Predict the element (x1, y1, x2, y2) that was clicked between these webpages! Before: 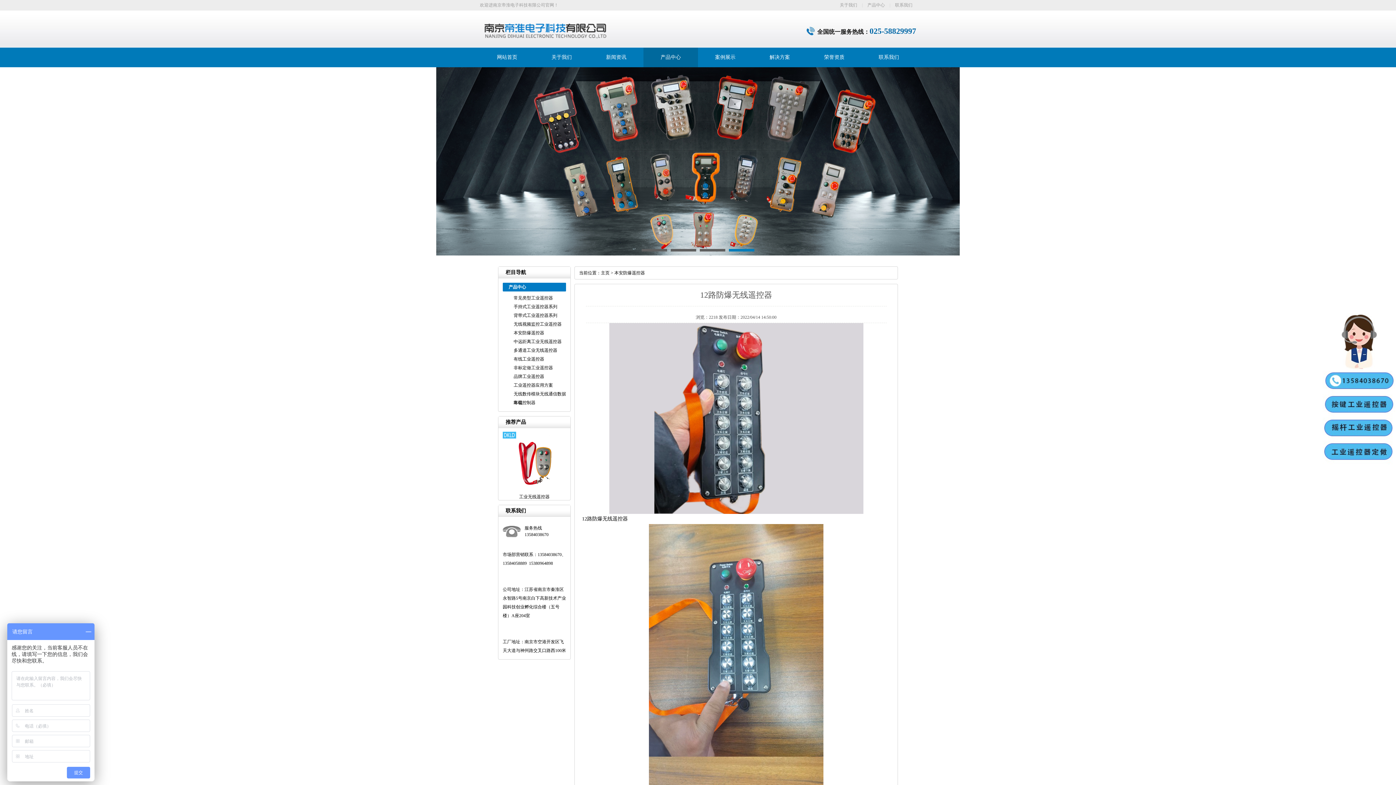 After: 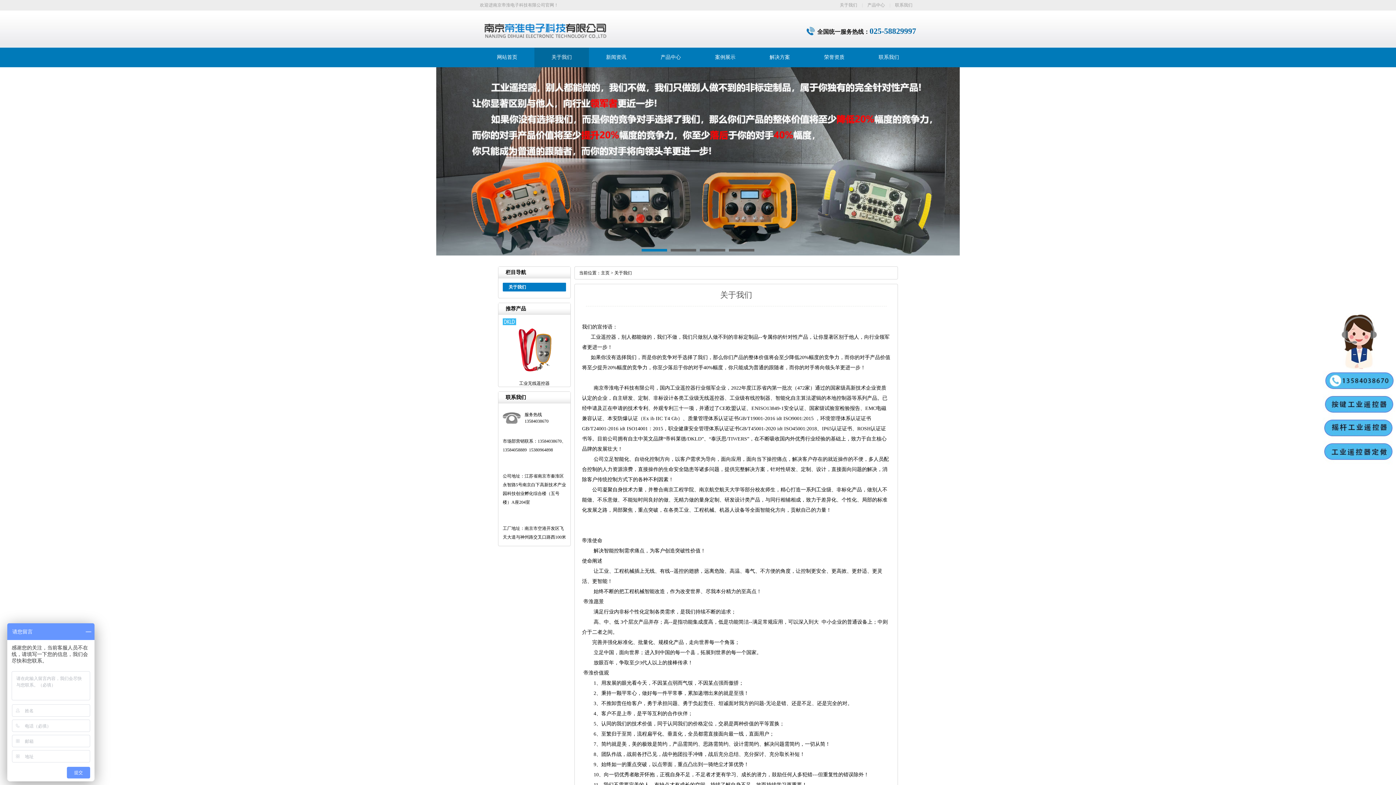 Action: bbox: (840, 2, 857, 7) label: 关于我们